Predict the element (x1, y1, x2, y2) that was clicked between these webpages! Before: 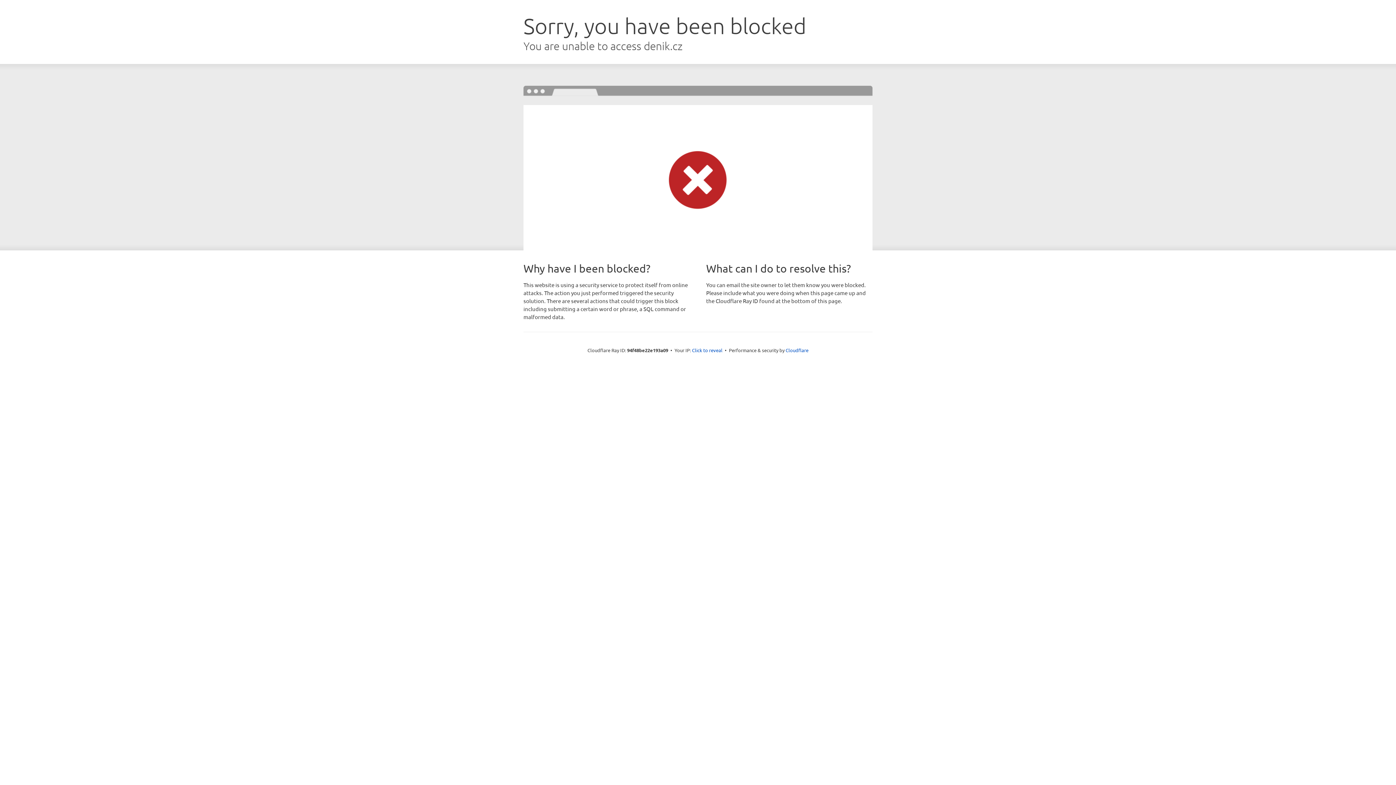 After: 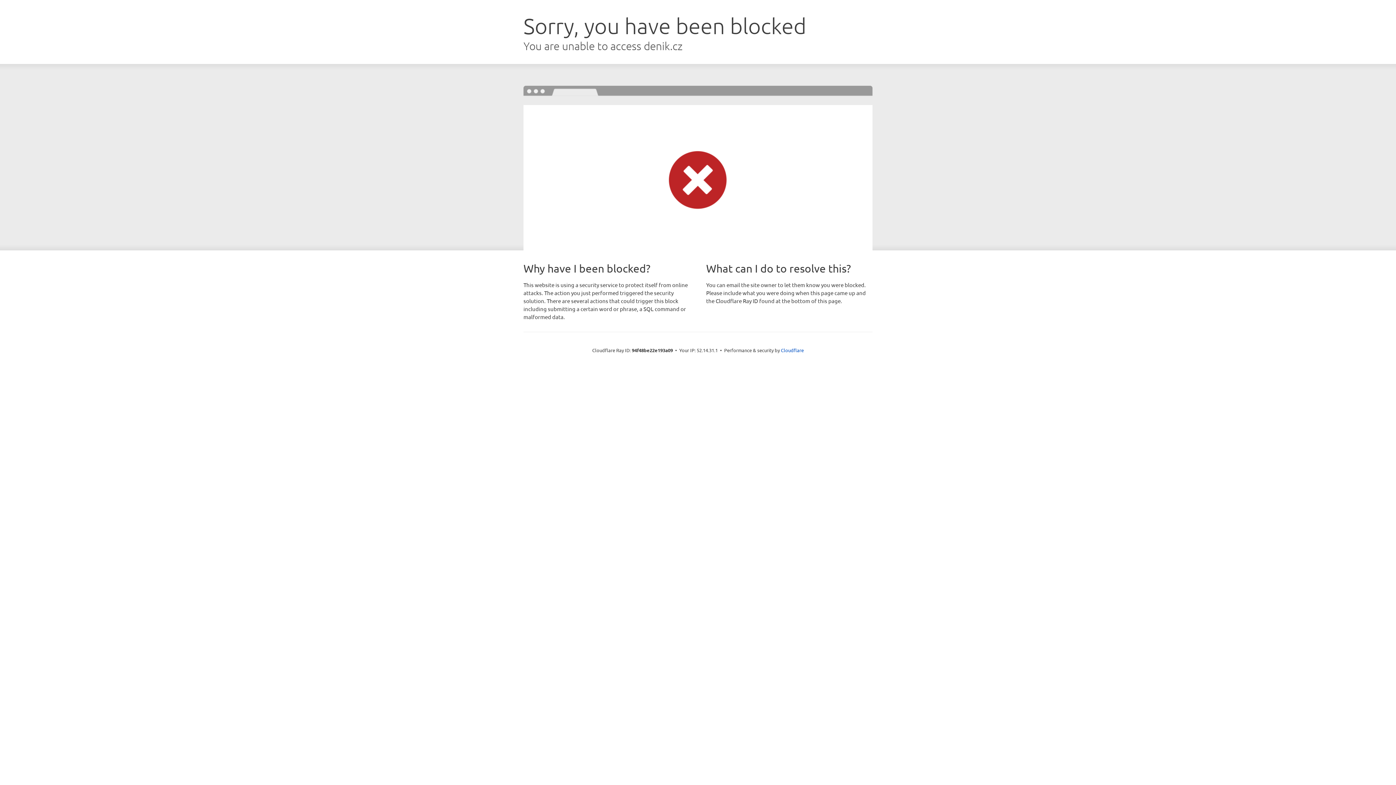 Action: bbox: (692, 346, 722, 353) label: Click to reveal